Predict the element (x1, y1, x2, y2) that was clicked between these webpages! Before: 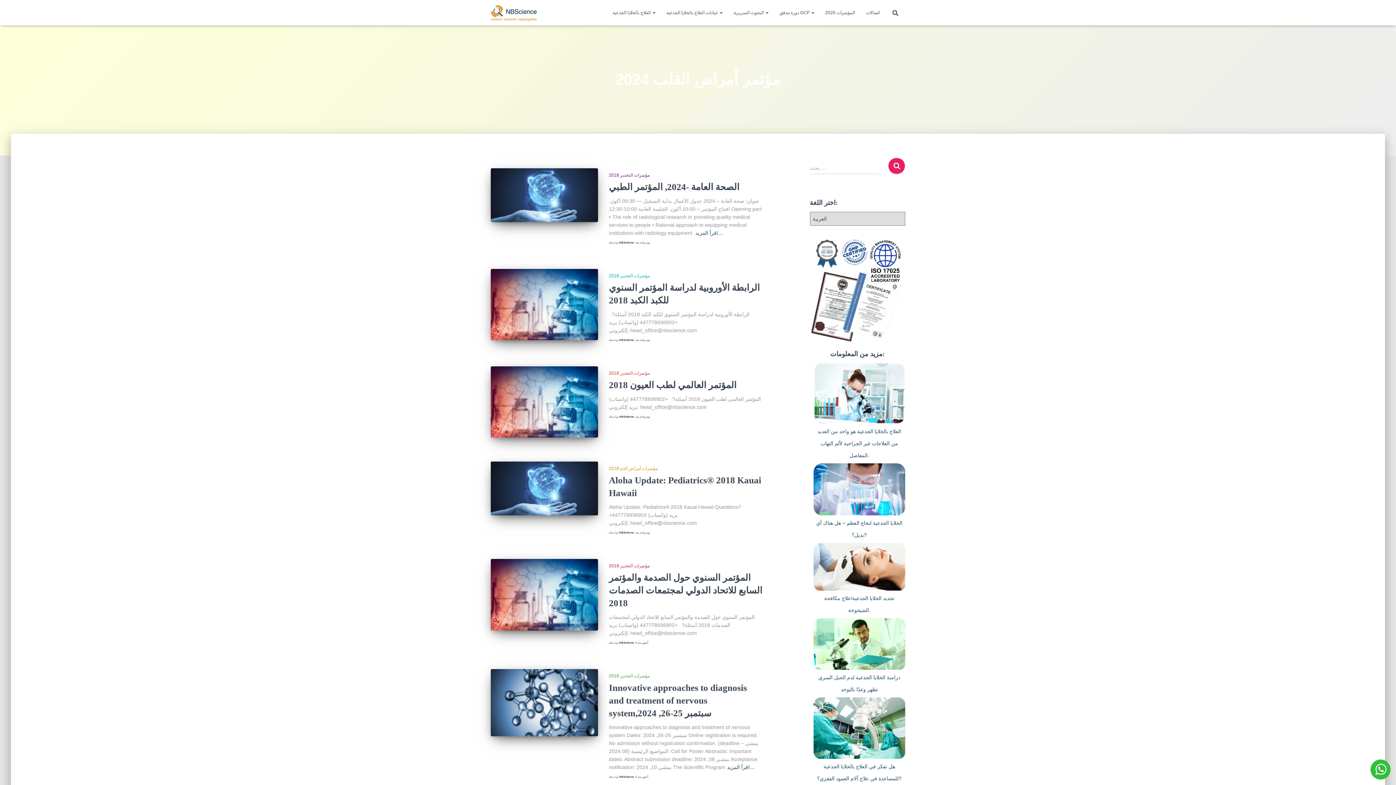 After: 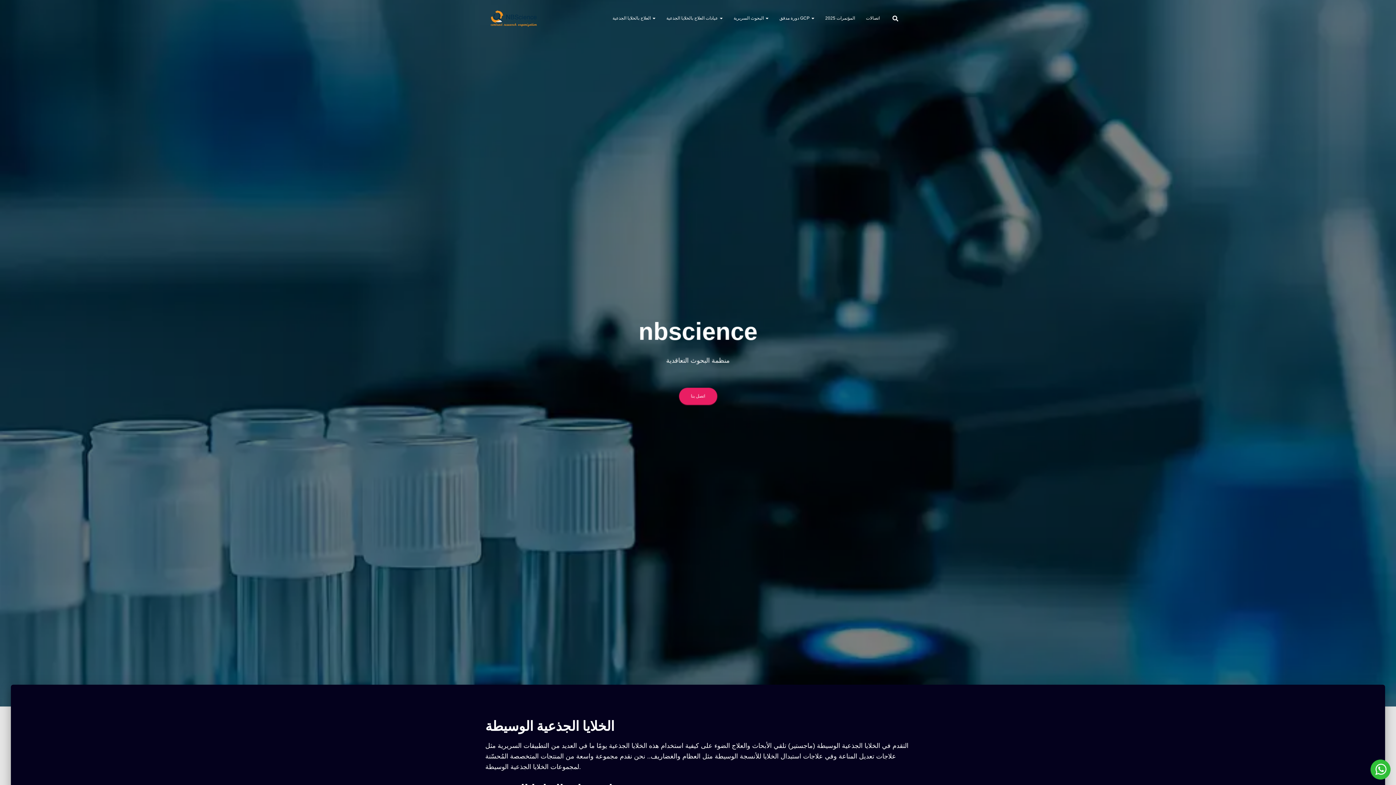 Action: bbox: (485, 3, 542, 21)